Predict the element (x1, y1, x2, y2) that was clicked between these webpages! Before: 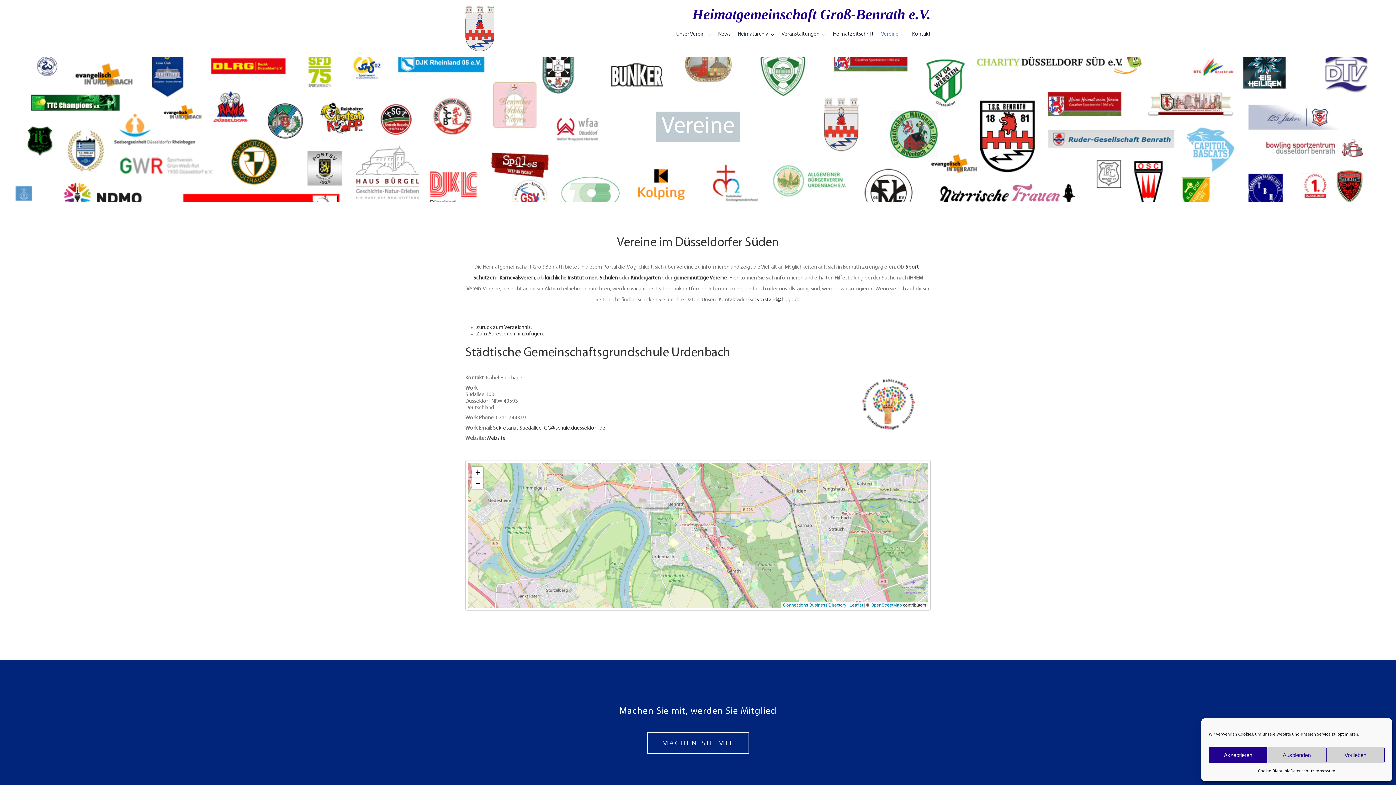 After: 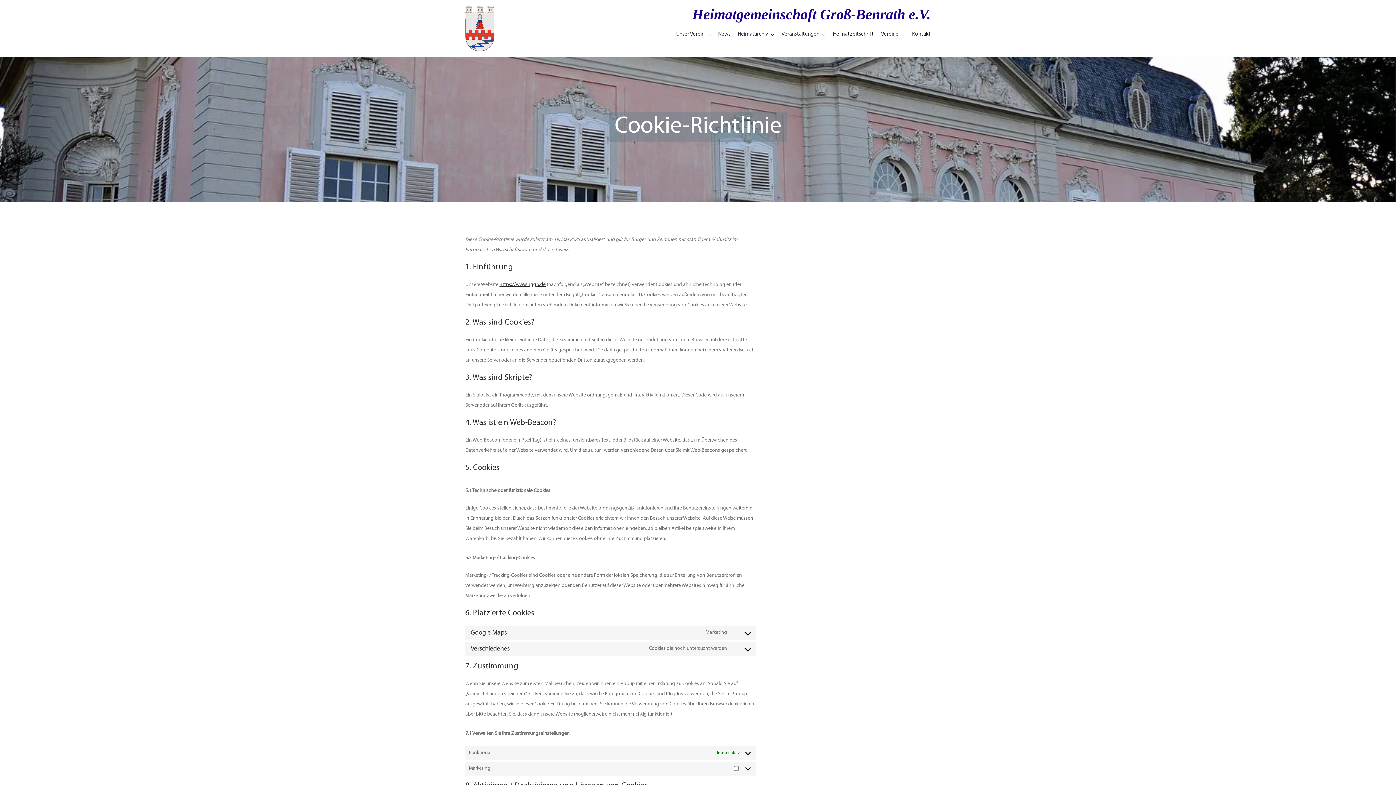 Action: bbox: (1258, 767, 1290, 776) label: Cookie-Richtlinie